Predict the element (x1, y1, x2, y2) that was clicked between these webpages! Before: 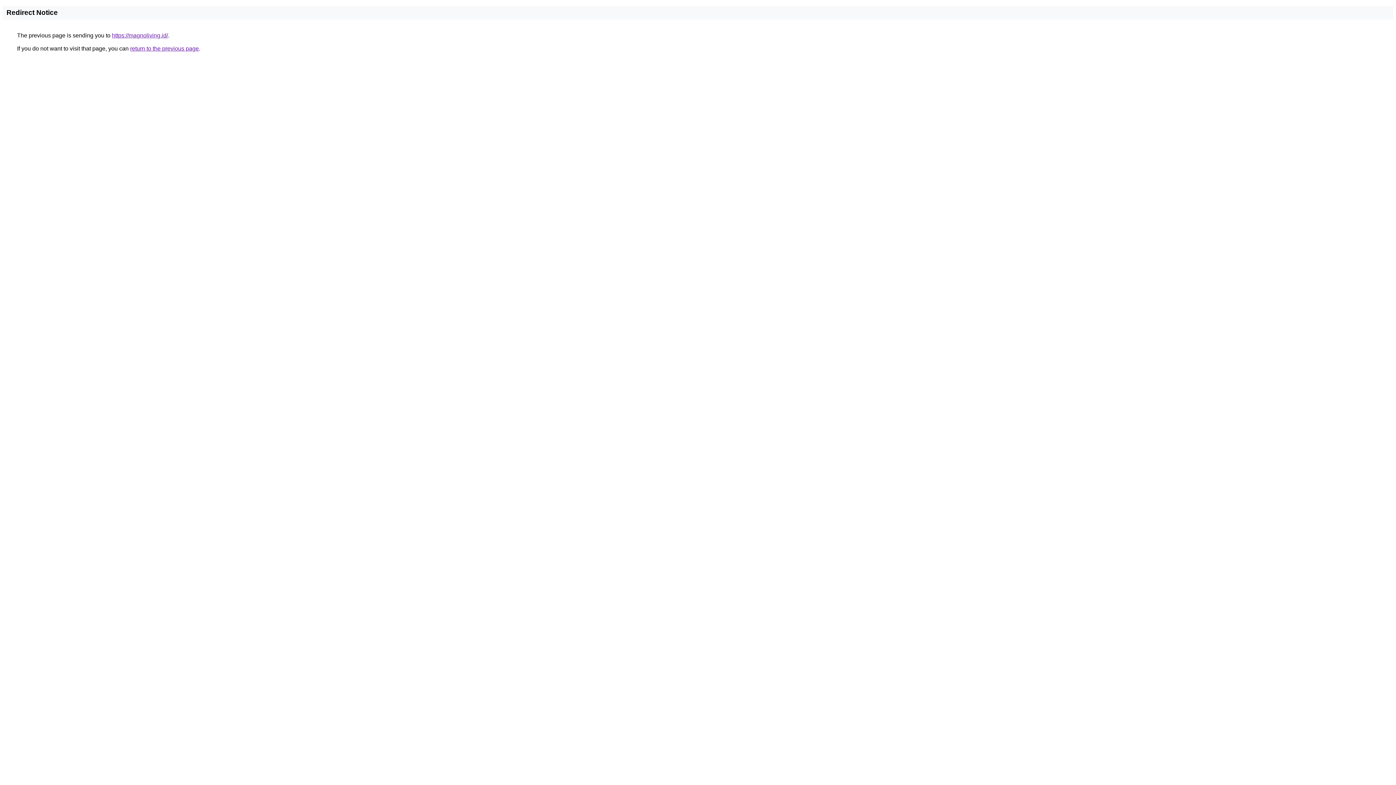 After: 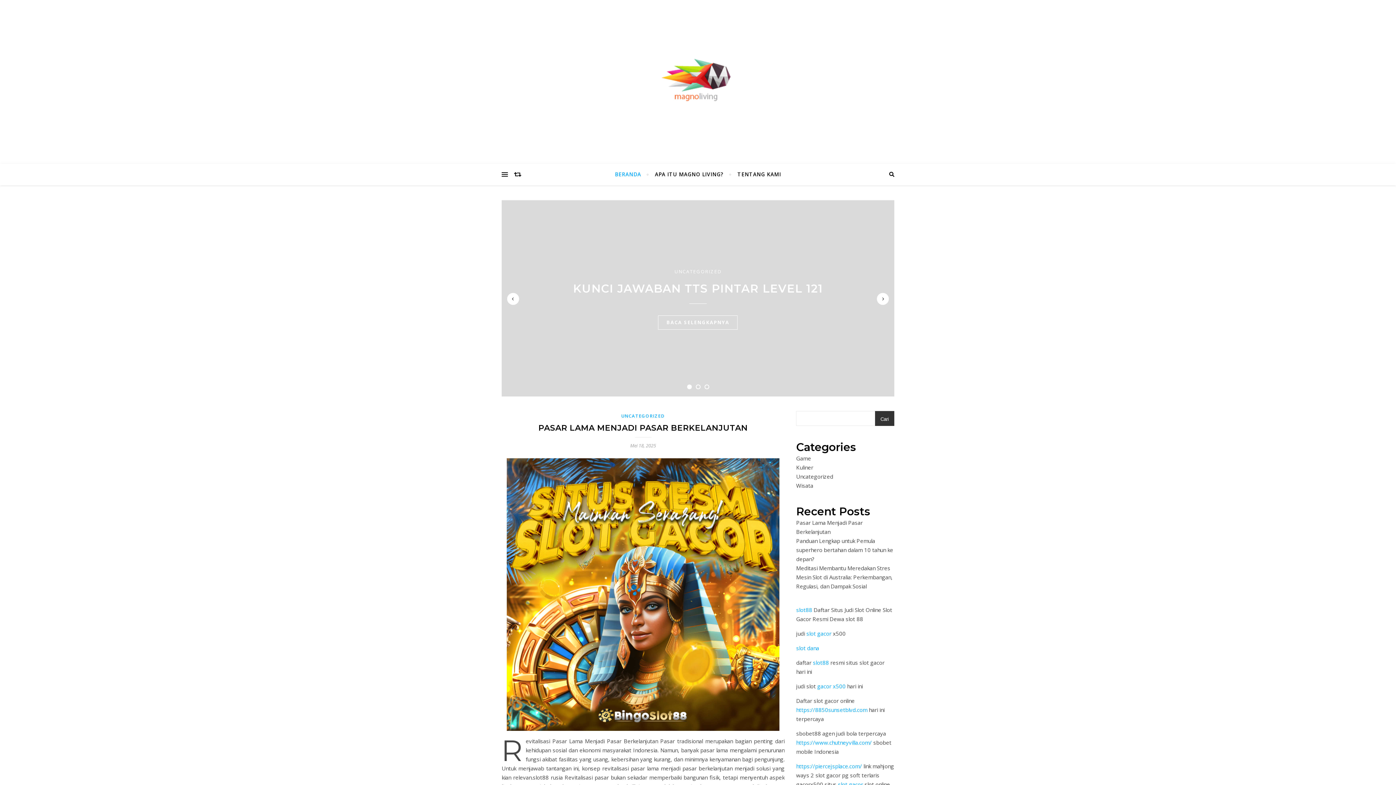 Action: label: https://magnoliving.id/ bbox: (112, 32, 168, 38)